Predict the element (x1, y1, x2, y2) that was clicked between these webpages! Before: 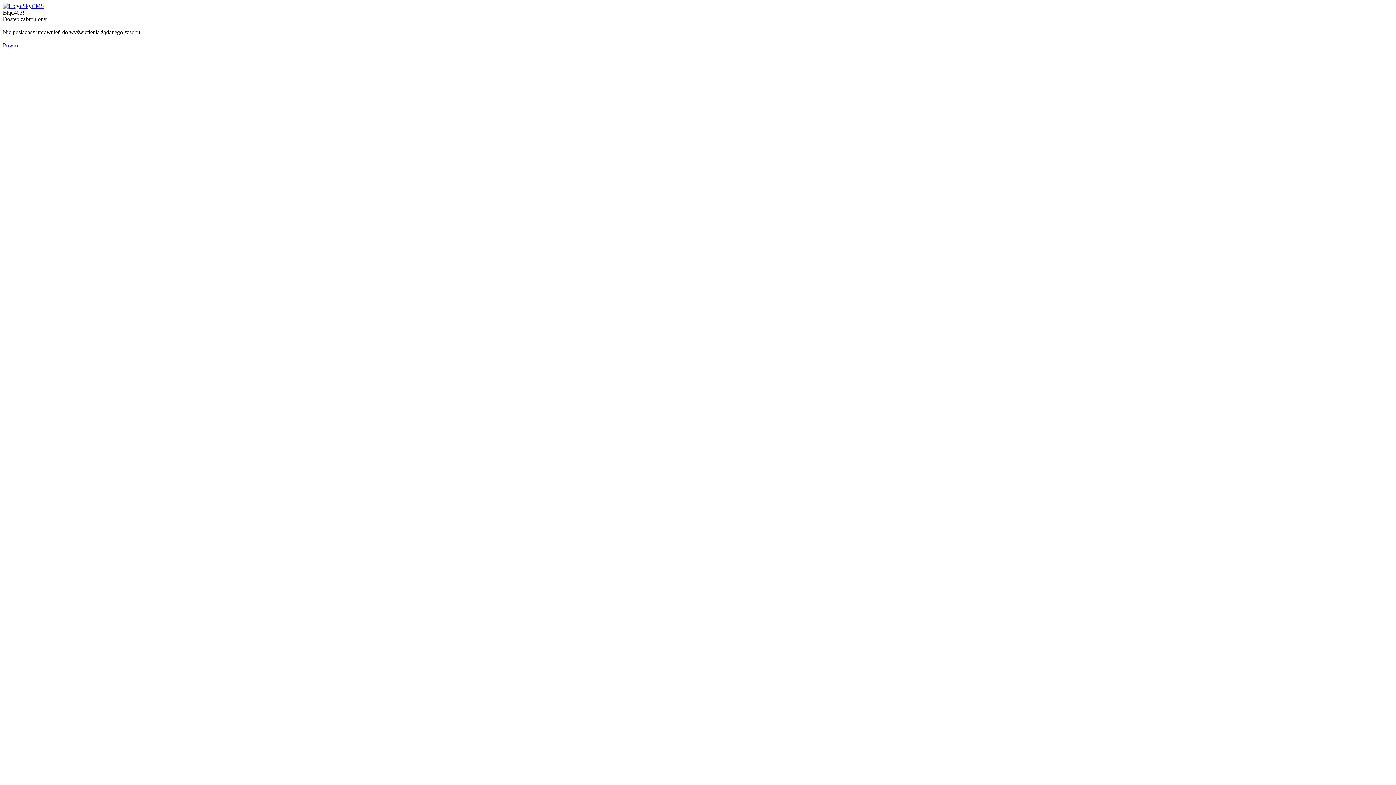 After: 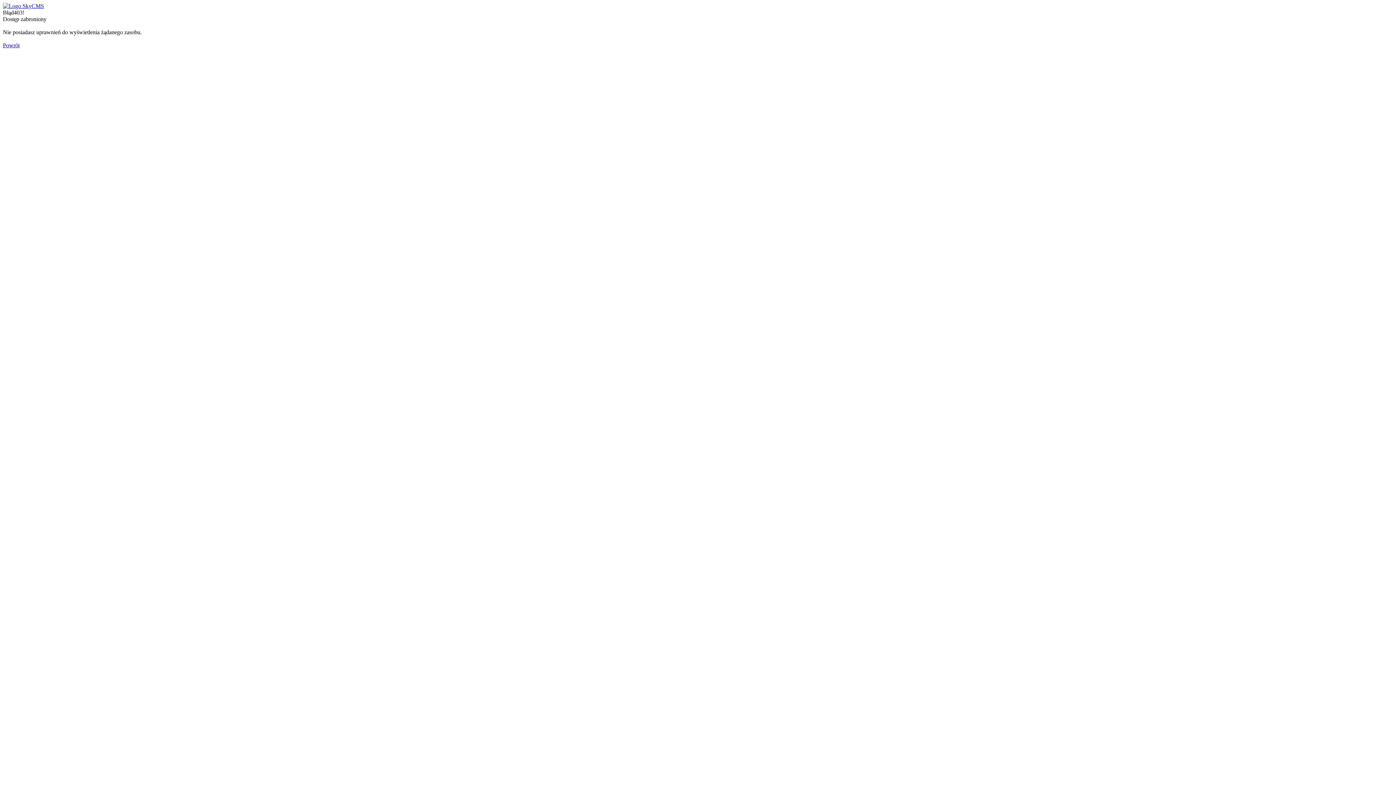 Action: bbox: (2, 42, 19, 48) label: Powrót